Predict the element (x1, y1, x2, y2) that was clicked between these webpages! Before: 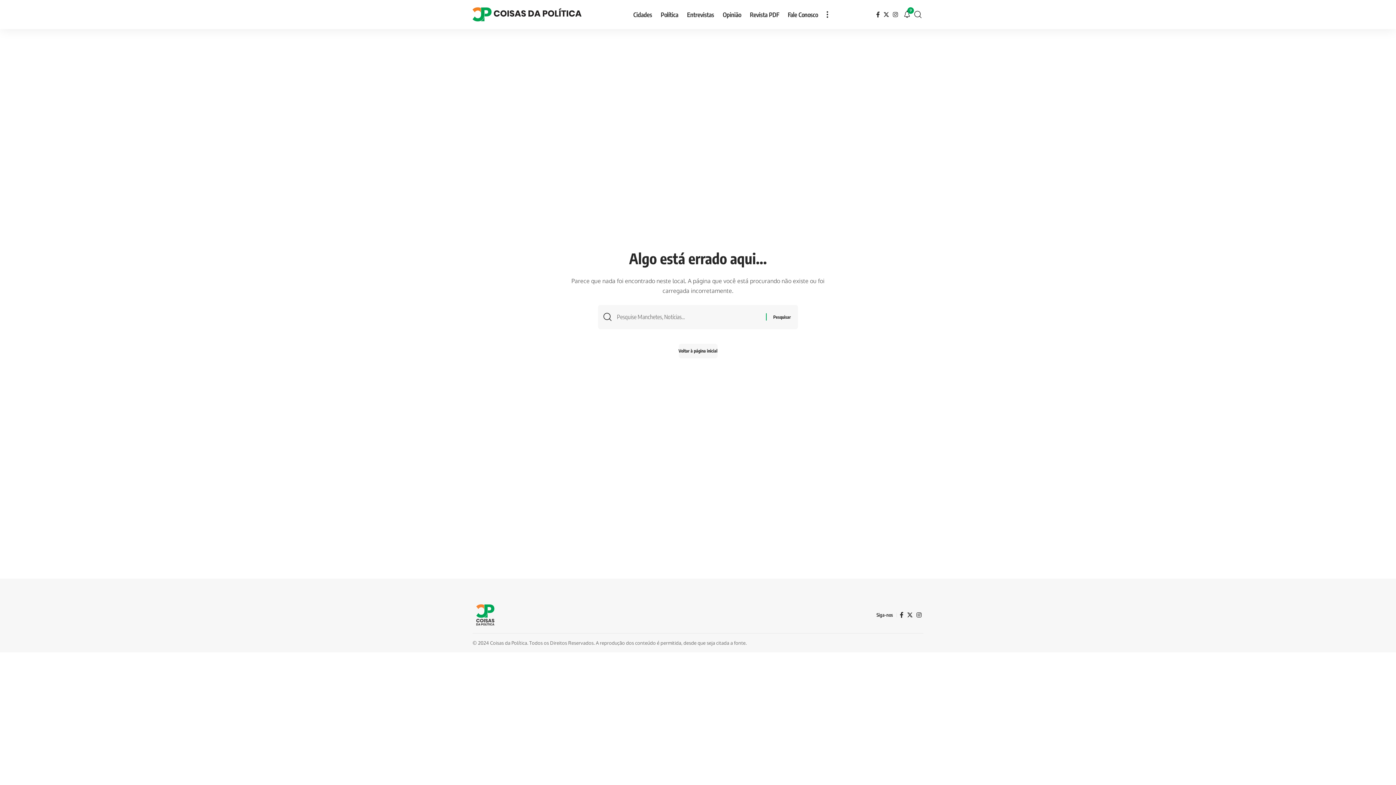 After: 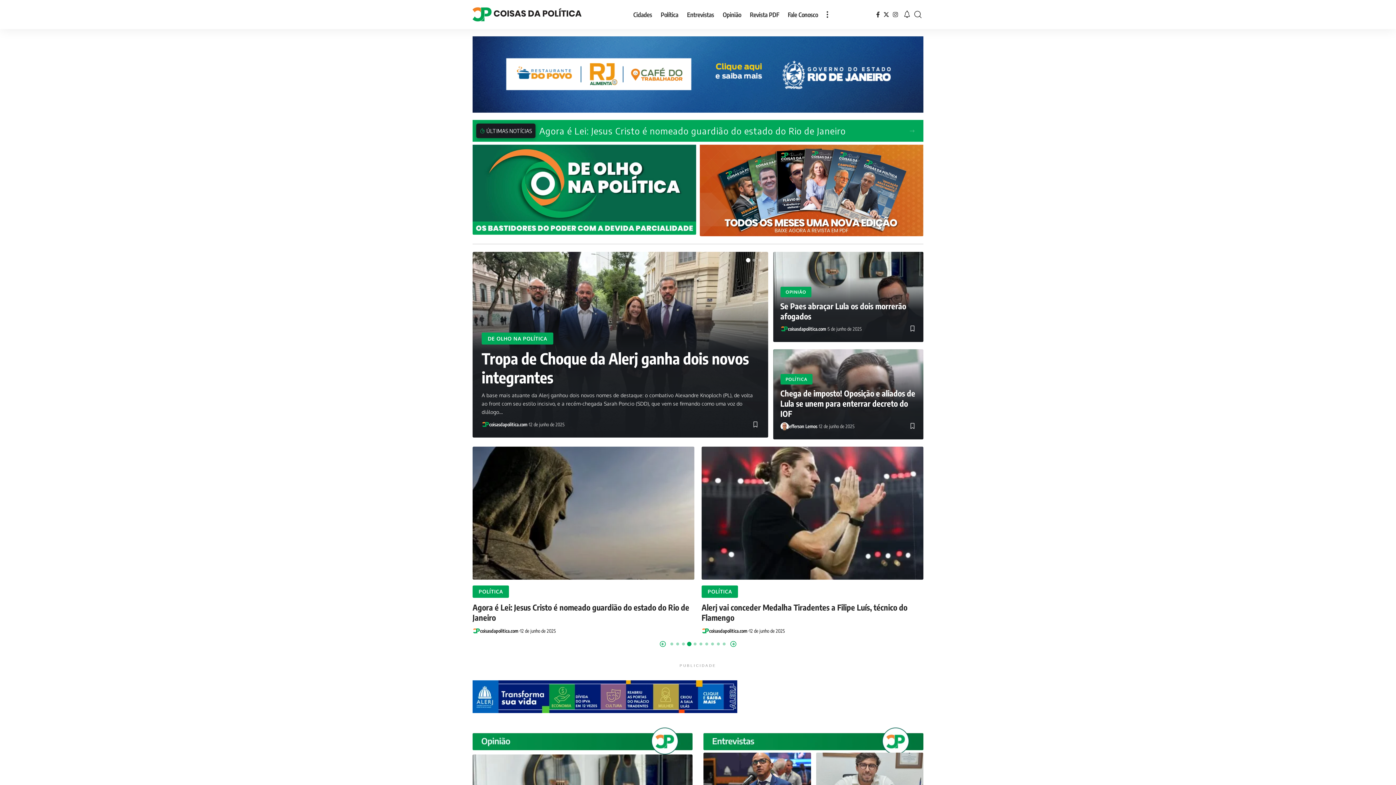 Action: bbox: (472, 2, 581, 26)